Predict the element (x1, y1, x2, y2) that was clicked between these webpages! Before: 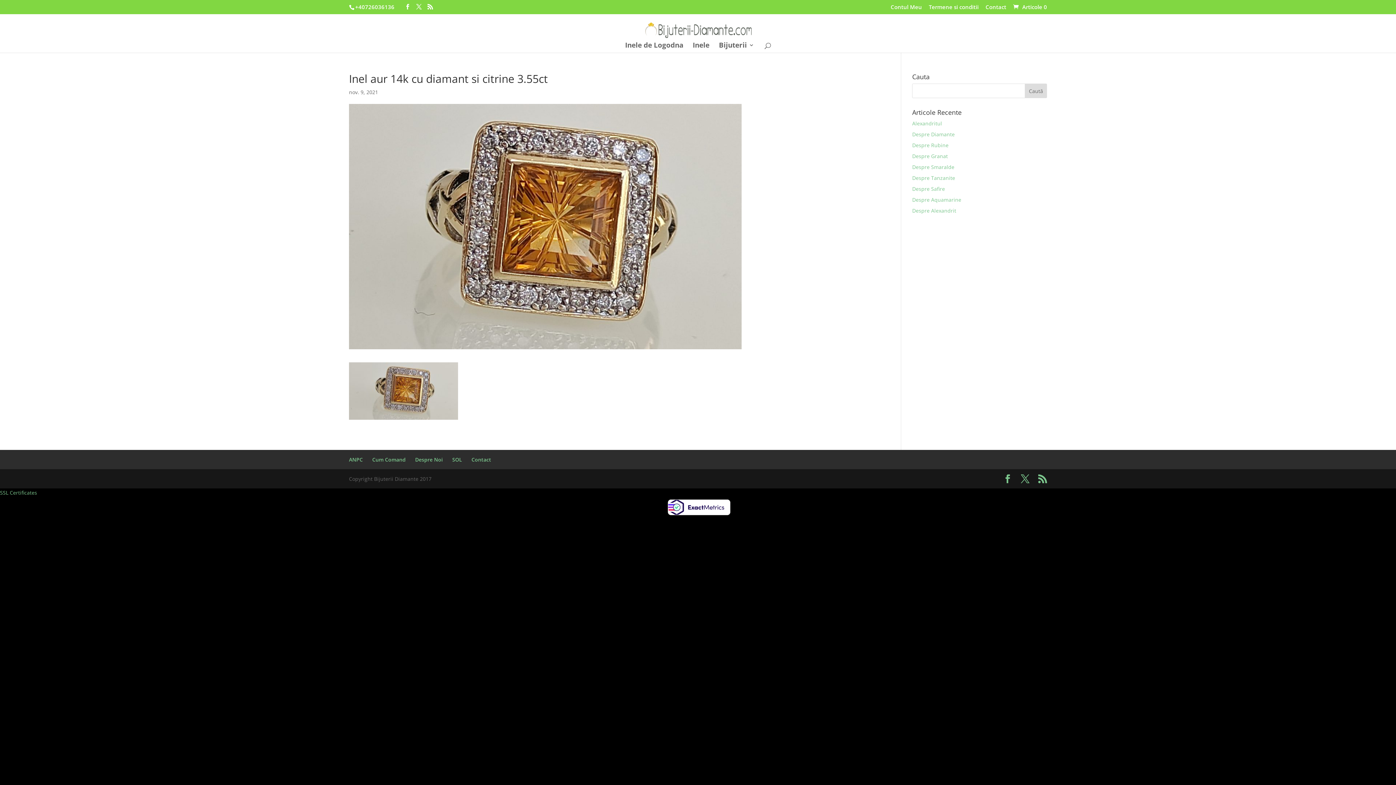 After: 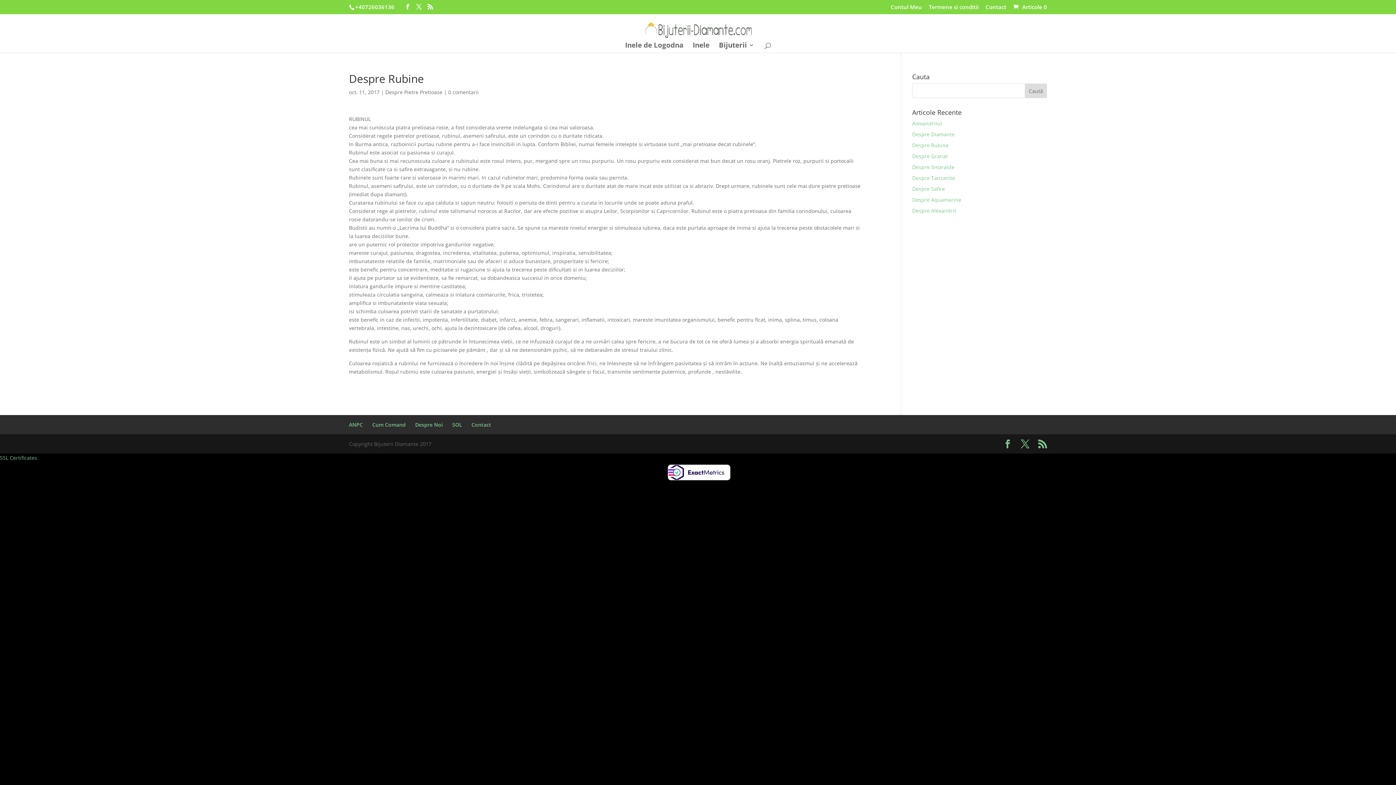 Action: bbox: (912, 141, 948, 148) label: Despre Rubine